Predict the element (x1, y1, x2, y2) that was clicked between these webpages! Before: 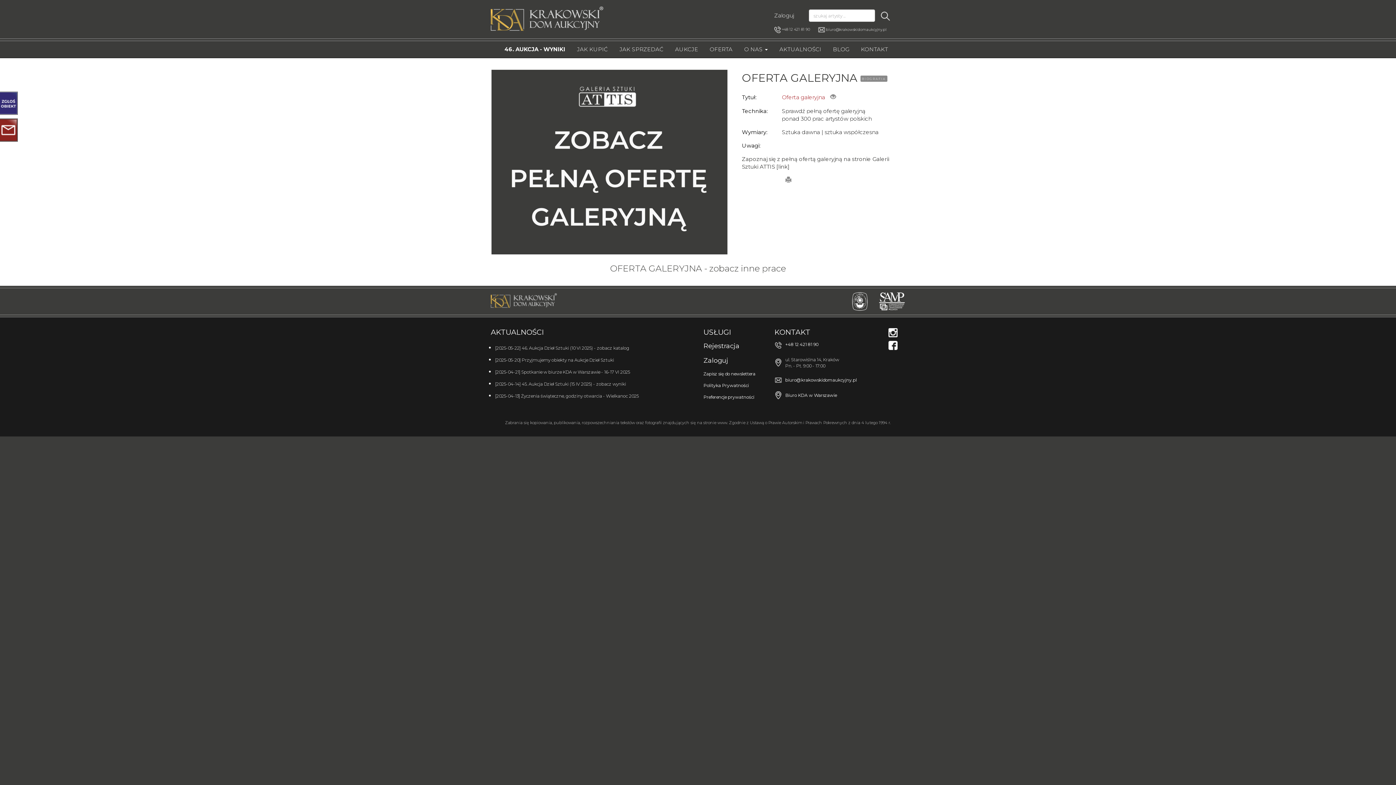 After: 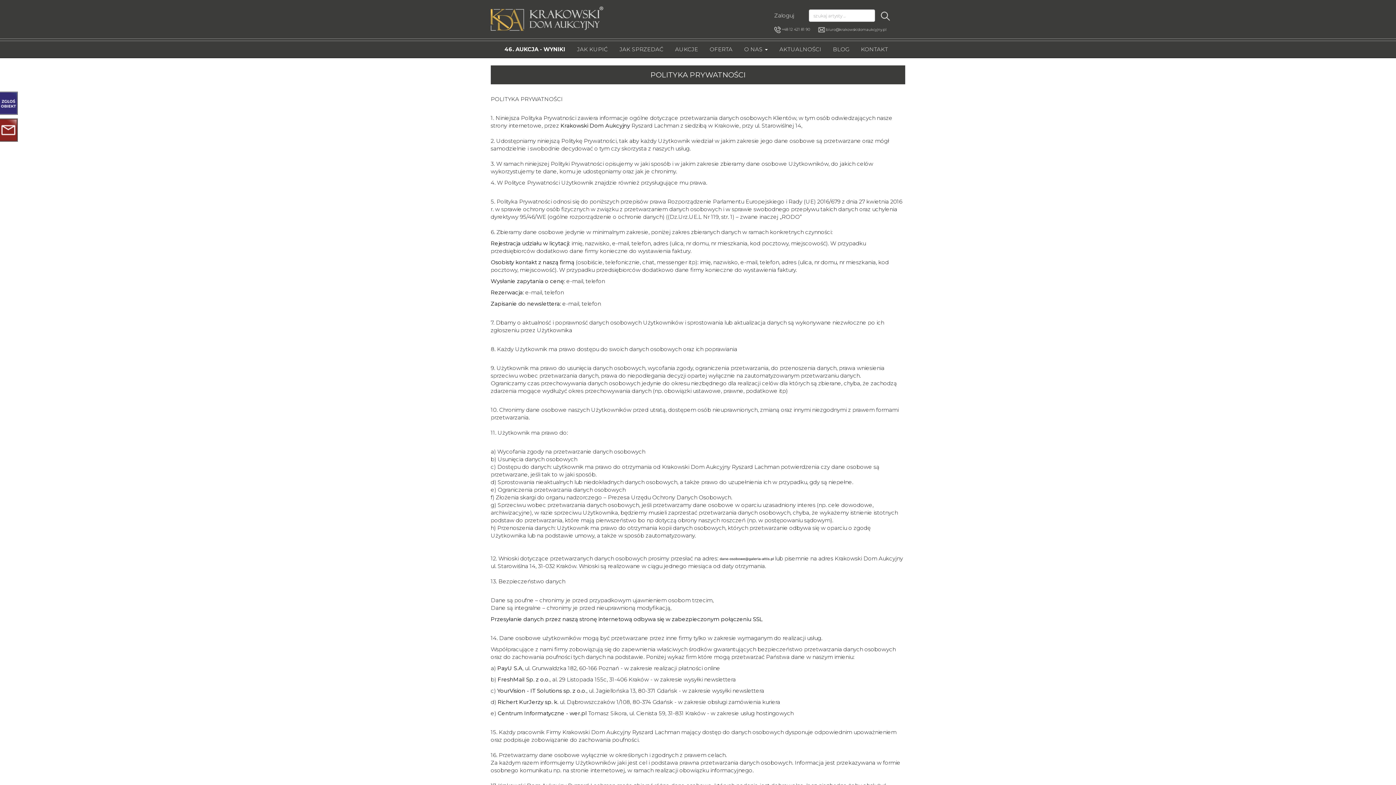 Action: bbox: (703, 382, 763, 388) label: Polityka Prywatności